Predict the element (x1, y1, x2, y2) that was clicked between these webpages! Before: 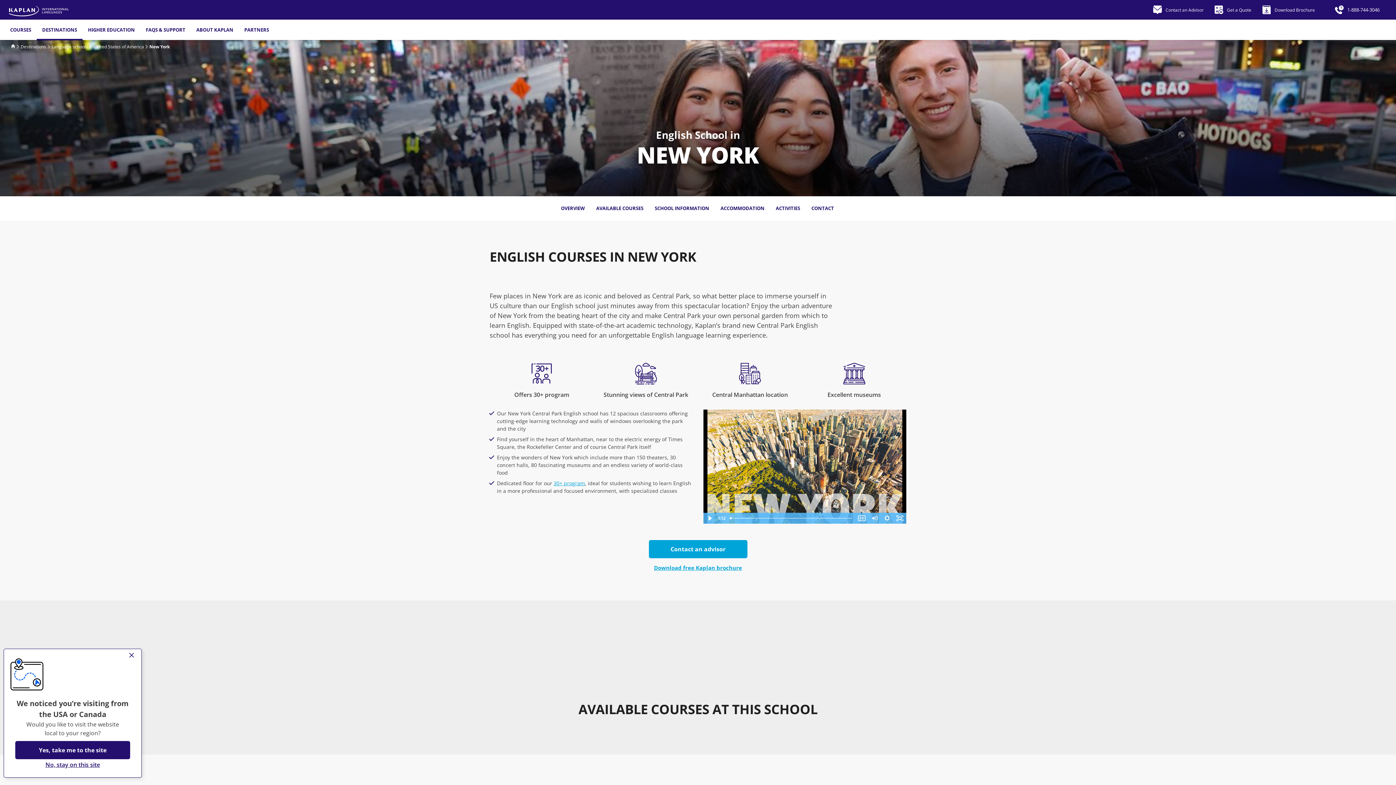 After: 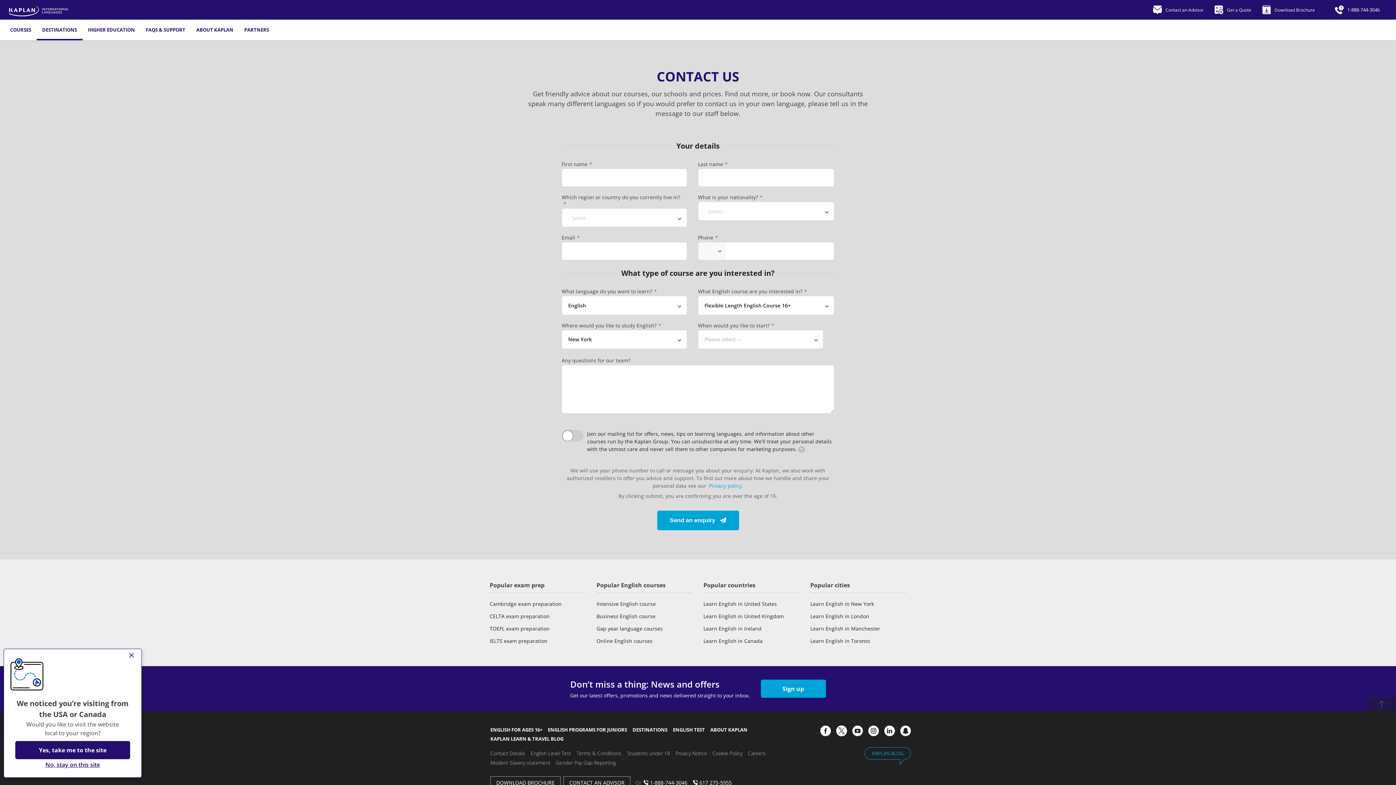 Action: bbox: (806, 196, 839, 220) label: CONTACT